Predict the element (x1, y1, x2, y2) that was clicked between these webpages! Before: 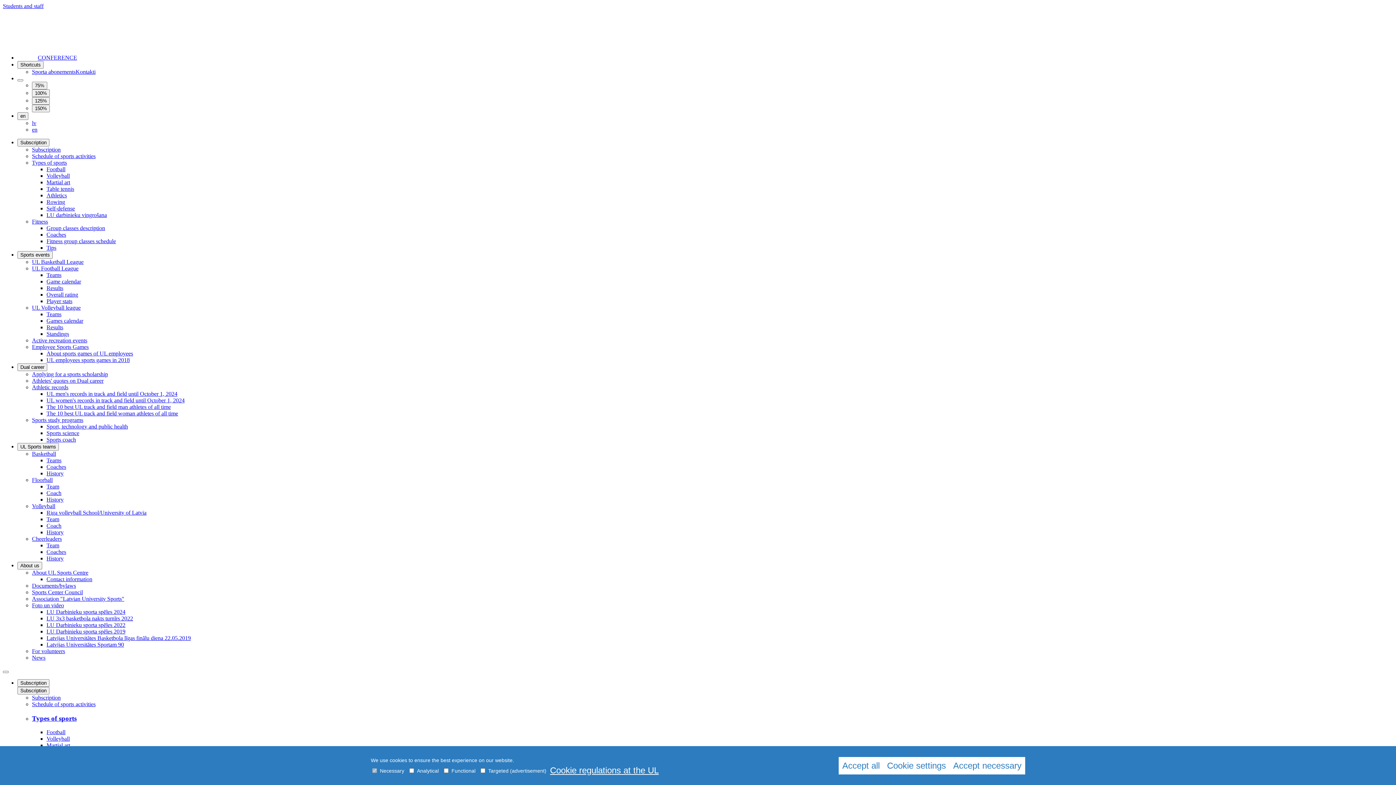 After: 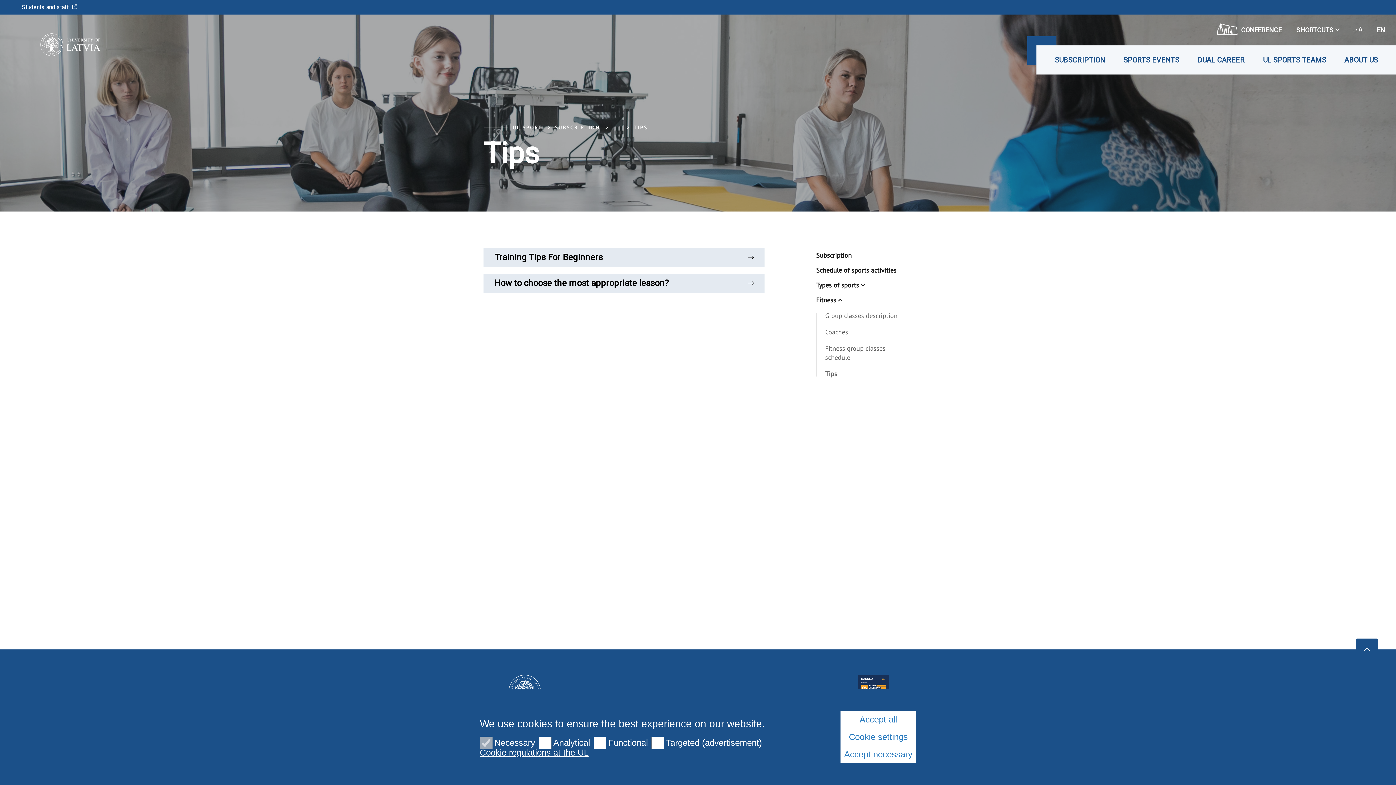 Action: bbox: (46, 244, 56, 250) label: Tips